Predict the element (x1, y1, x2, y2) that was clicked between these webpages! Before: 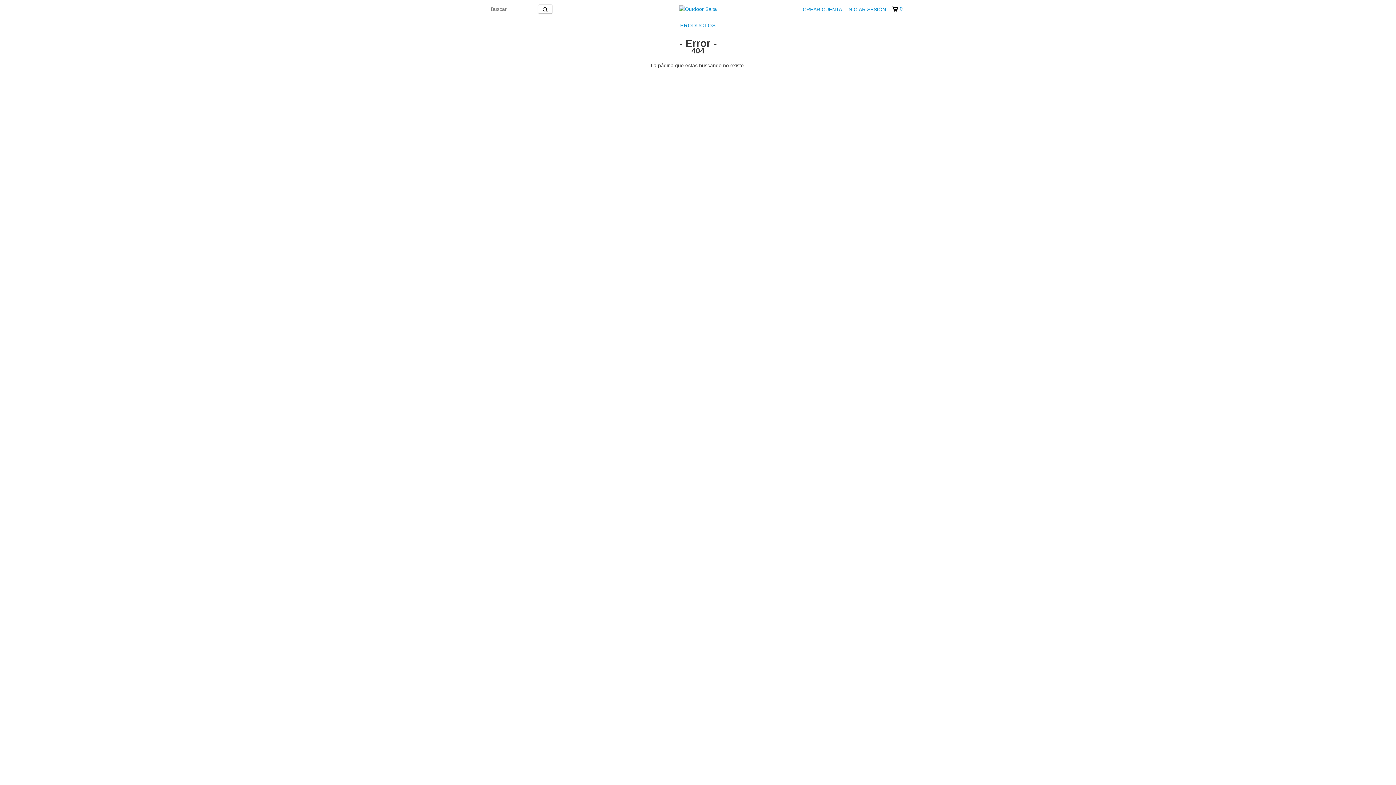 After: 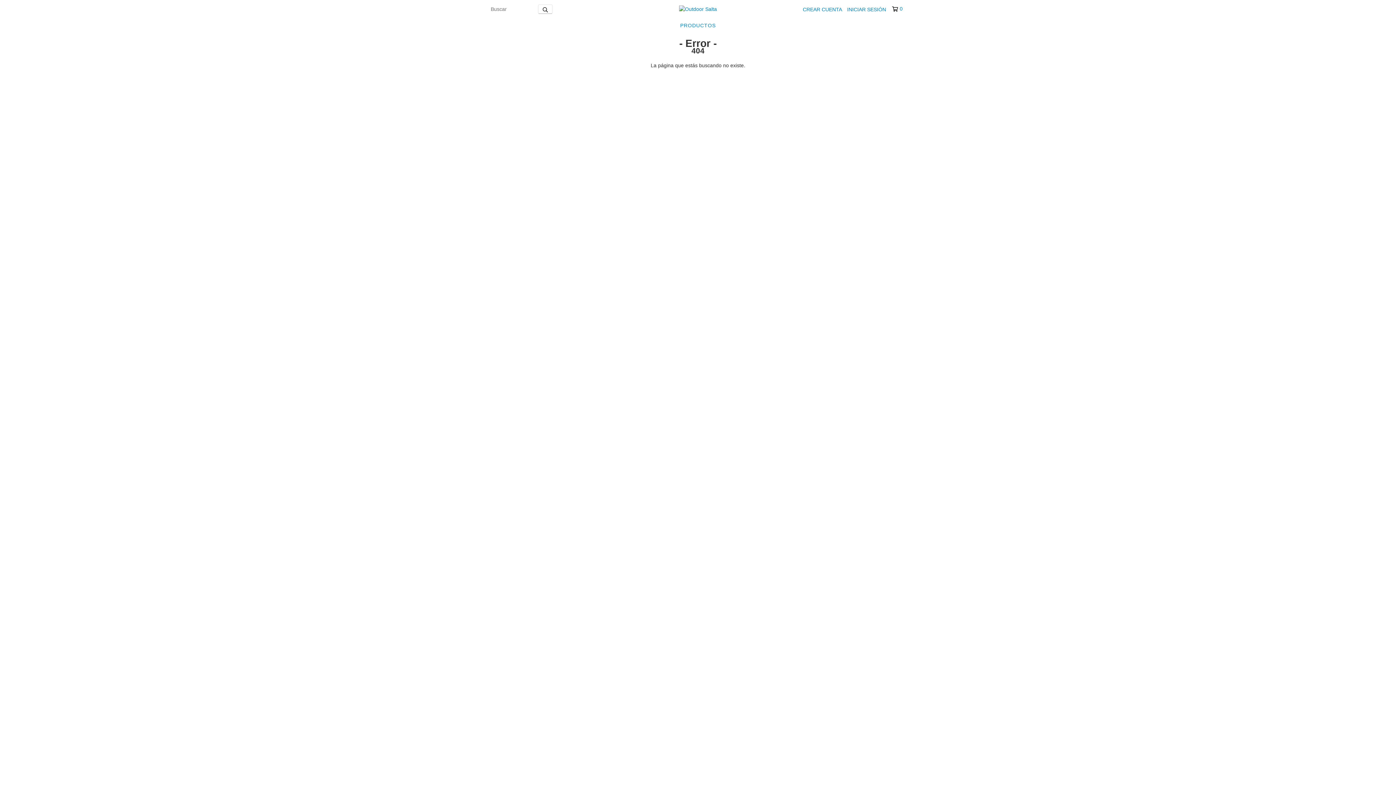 Action: bbox: (892, 5, 902, 12) label: 0